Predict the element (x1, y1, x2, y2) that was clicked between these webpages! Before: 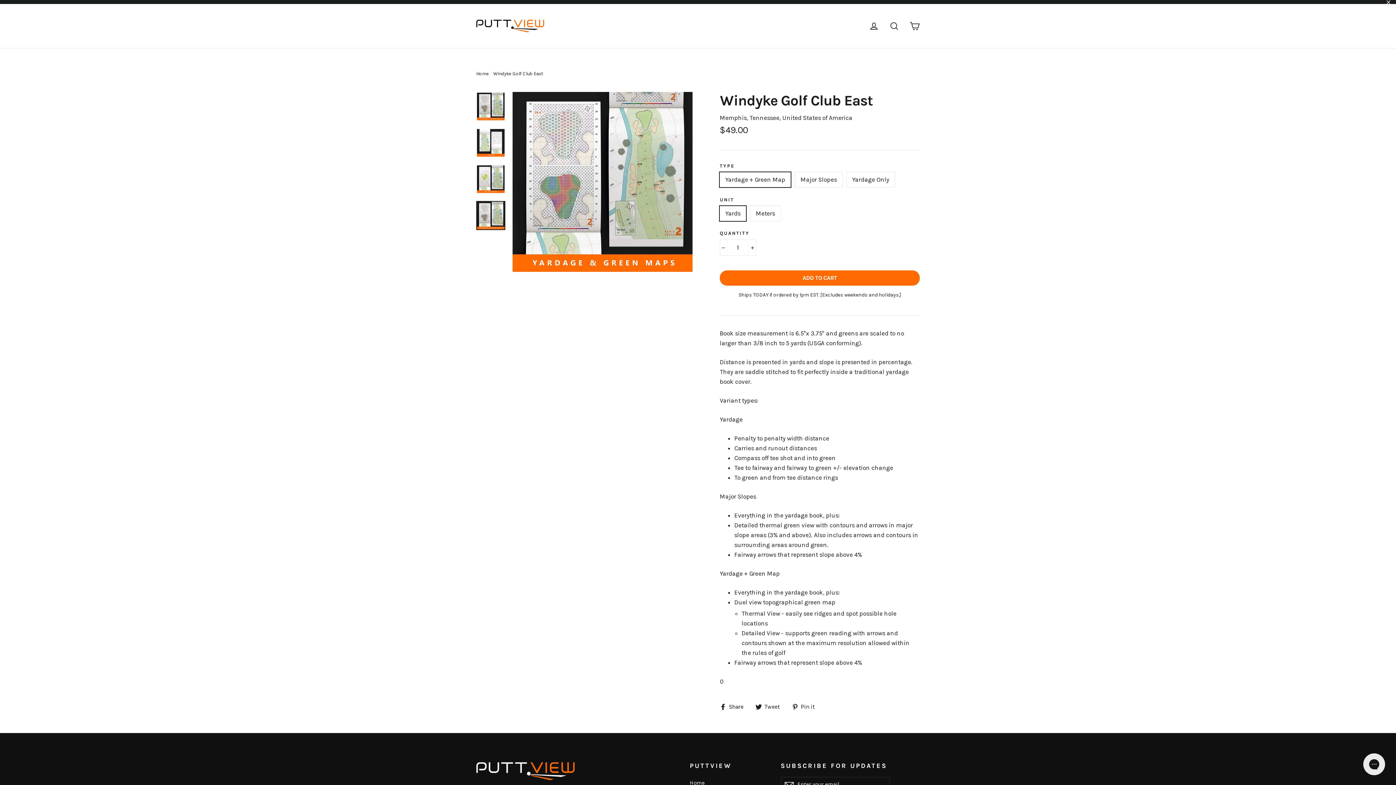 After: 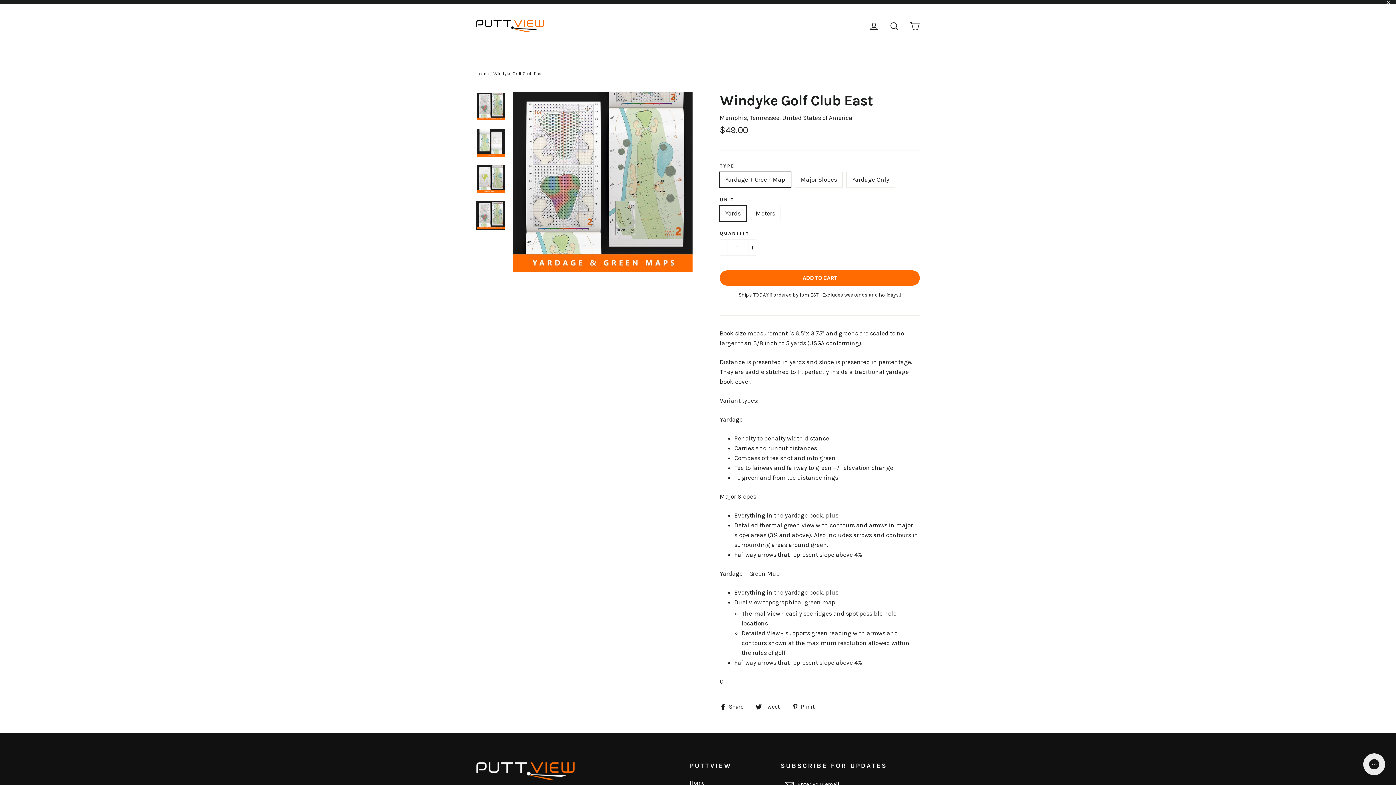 Action: bbox: (755, 686, 785, 696) label:  Tweet
Tweet on Twitter